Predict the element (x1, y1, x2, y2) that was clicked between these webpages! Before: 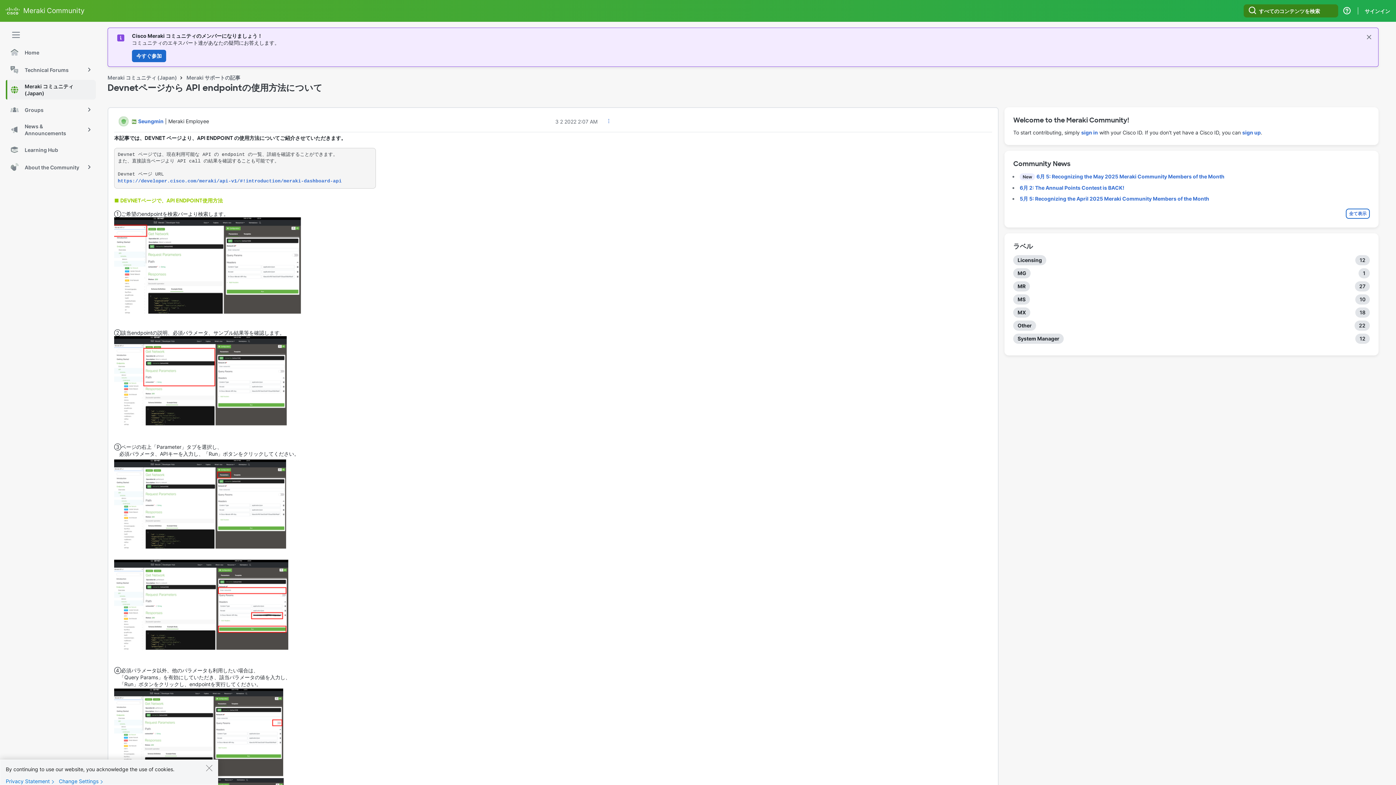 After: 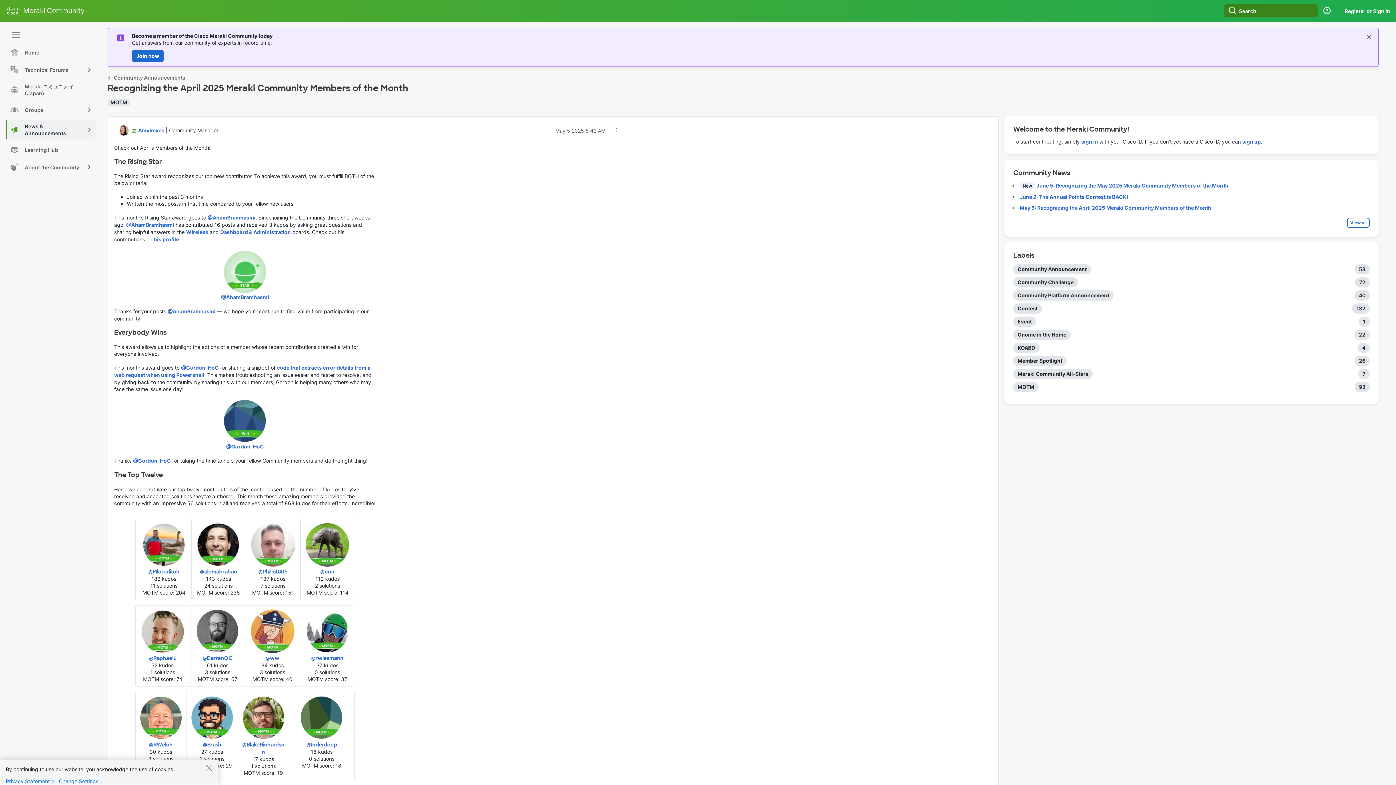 Action: bbox: (1020, 195, 1209, 201) label: 5月 5: Recognizing the April 2025 Meraki Community Members of the Month